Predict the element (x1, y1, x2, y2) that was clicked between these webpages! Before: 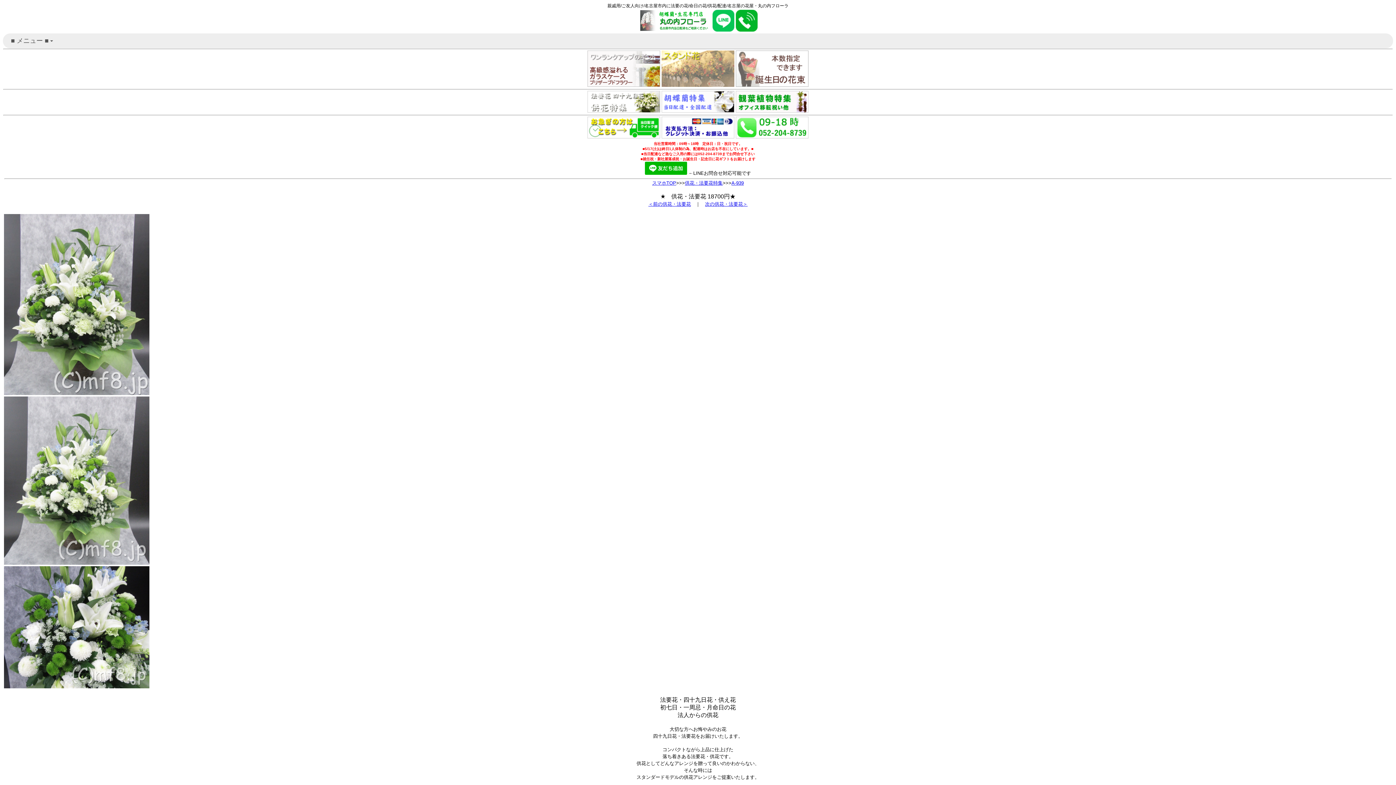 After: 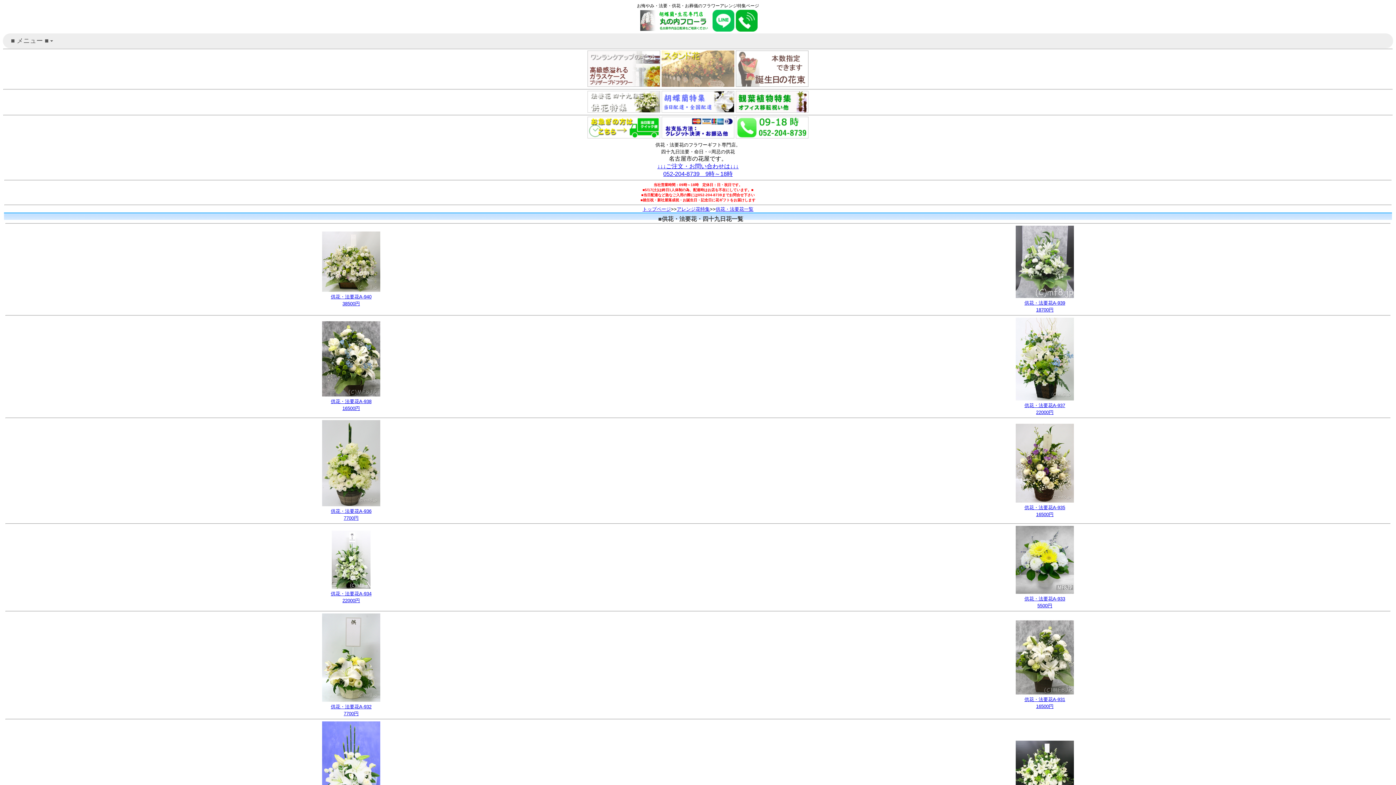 Action: bbox: (587, 108, 660, 113)